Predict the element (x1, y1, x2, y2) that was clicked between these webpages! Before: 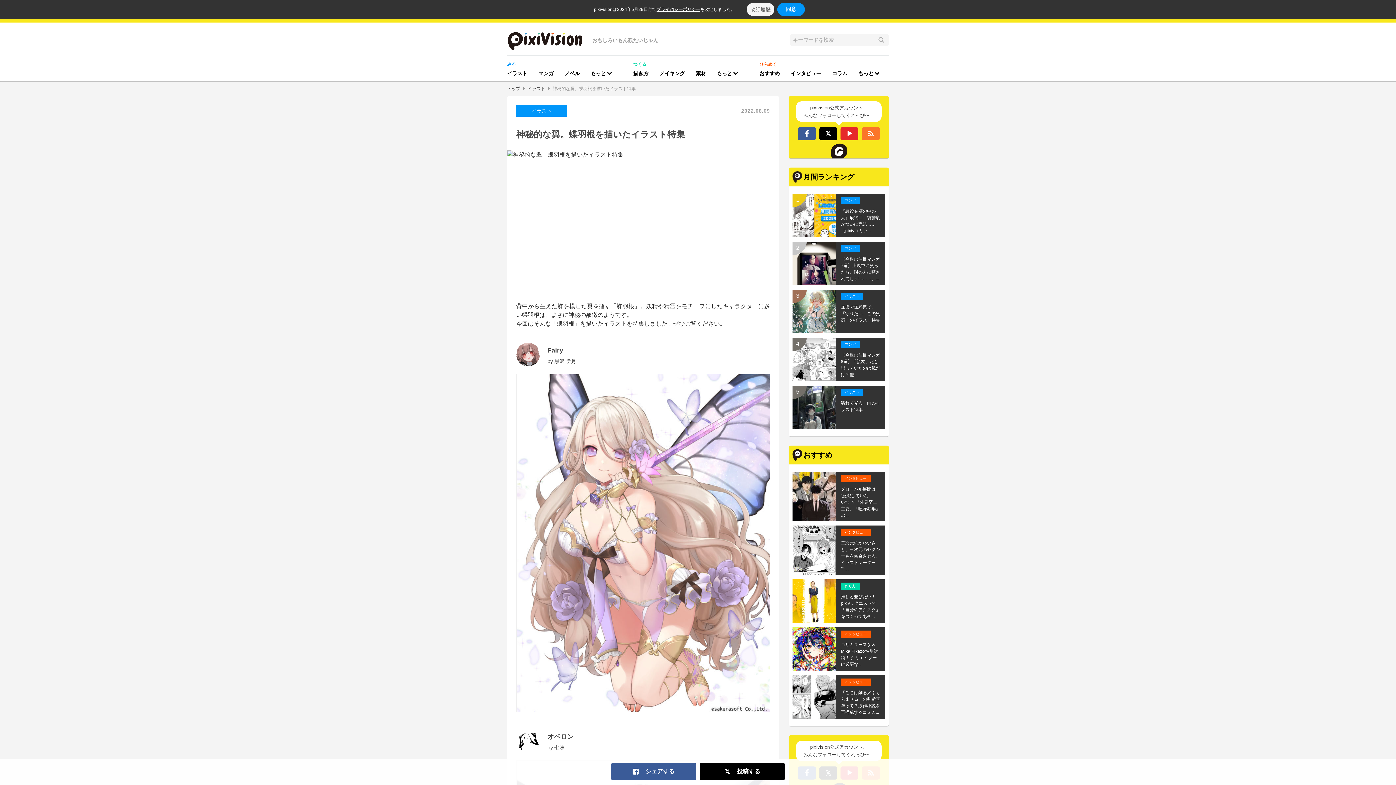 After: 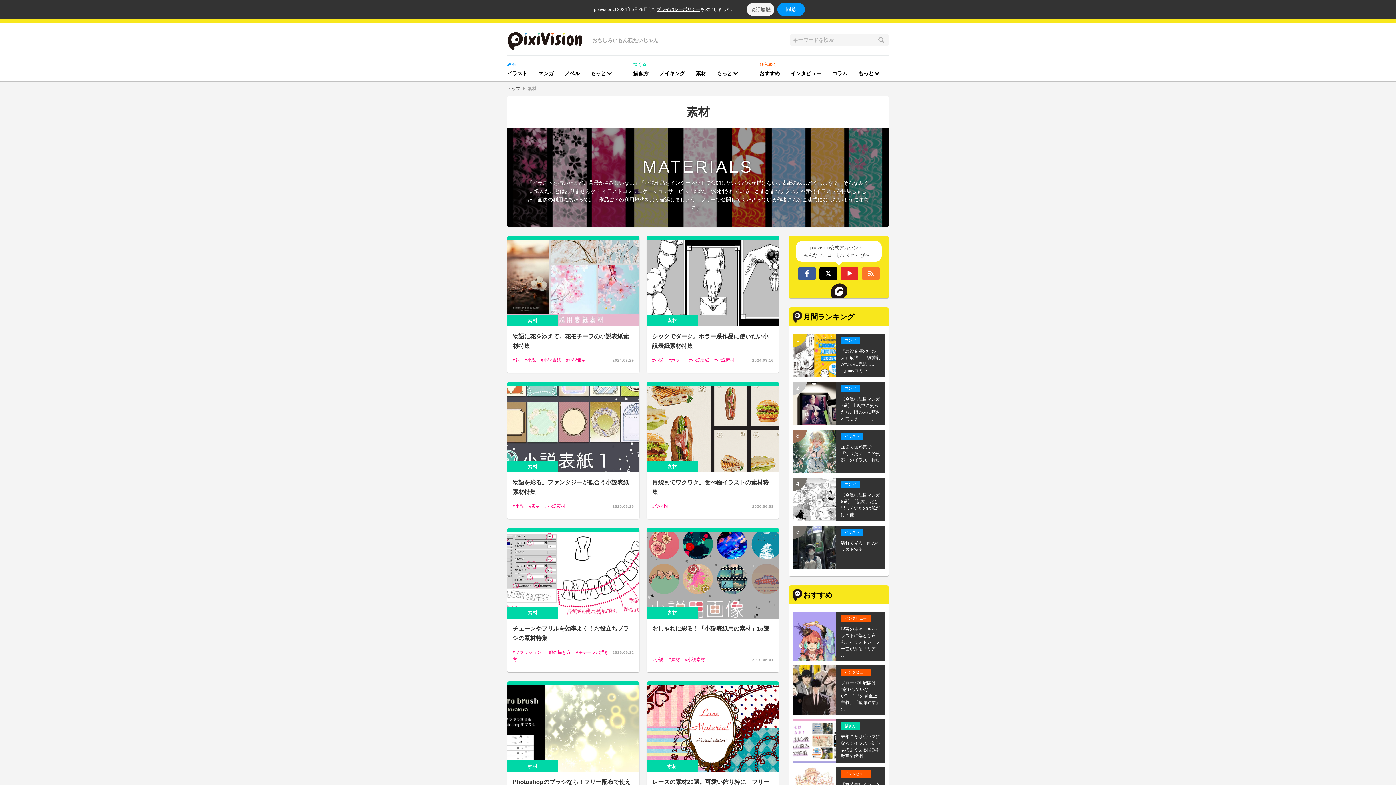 Action: bbox: (690, 66, 711, 81) label: 素材